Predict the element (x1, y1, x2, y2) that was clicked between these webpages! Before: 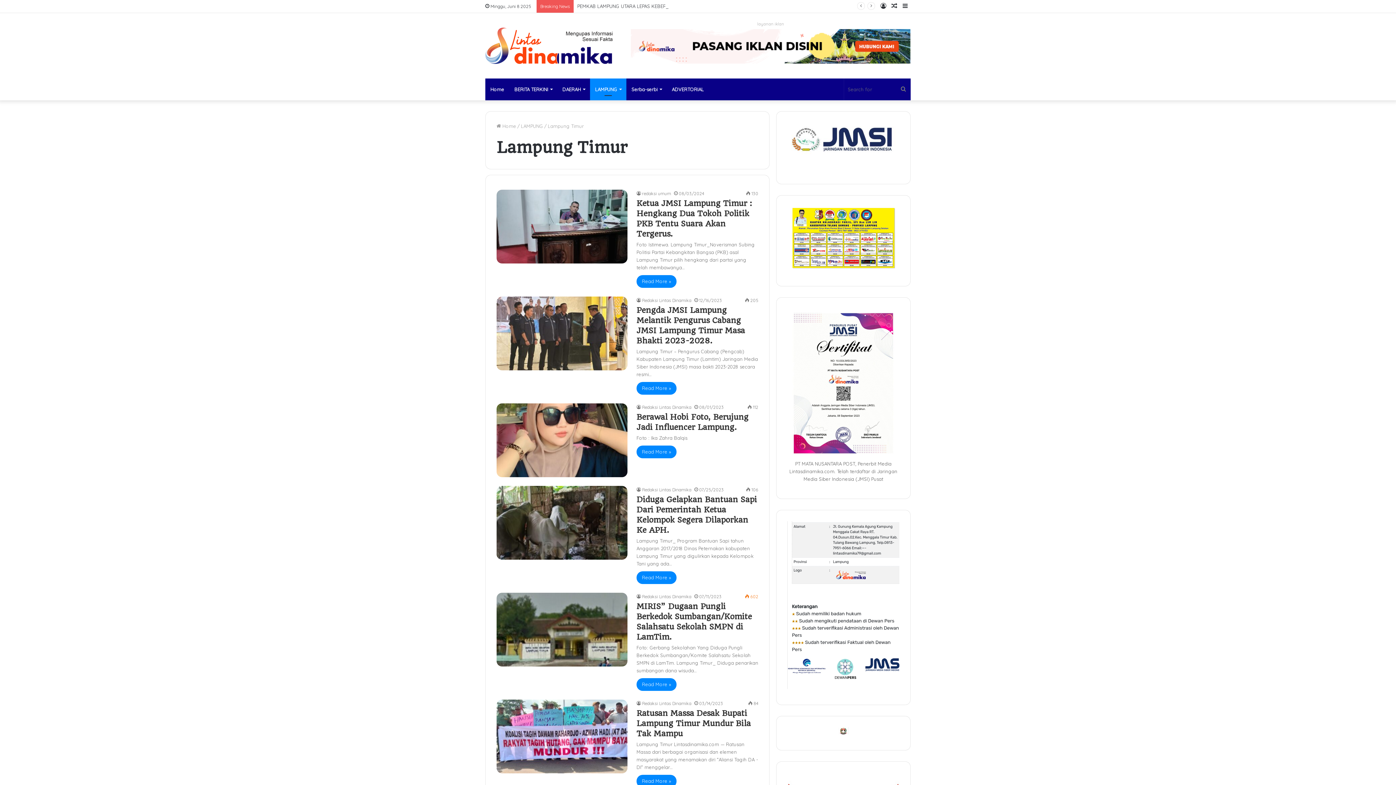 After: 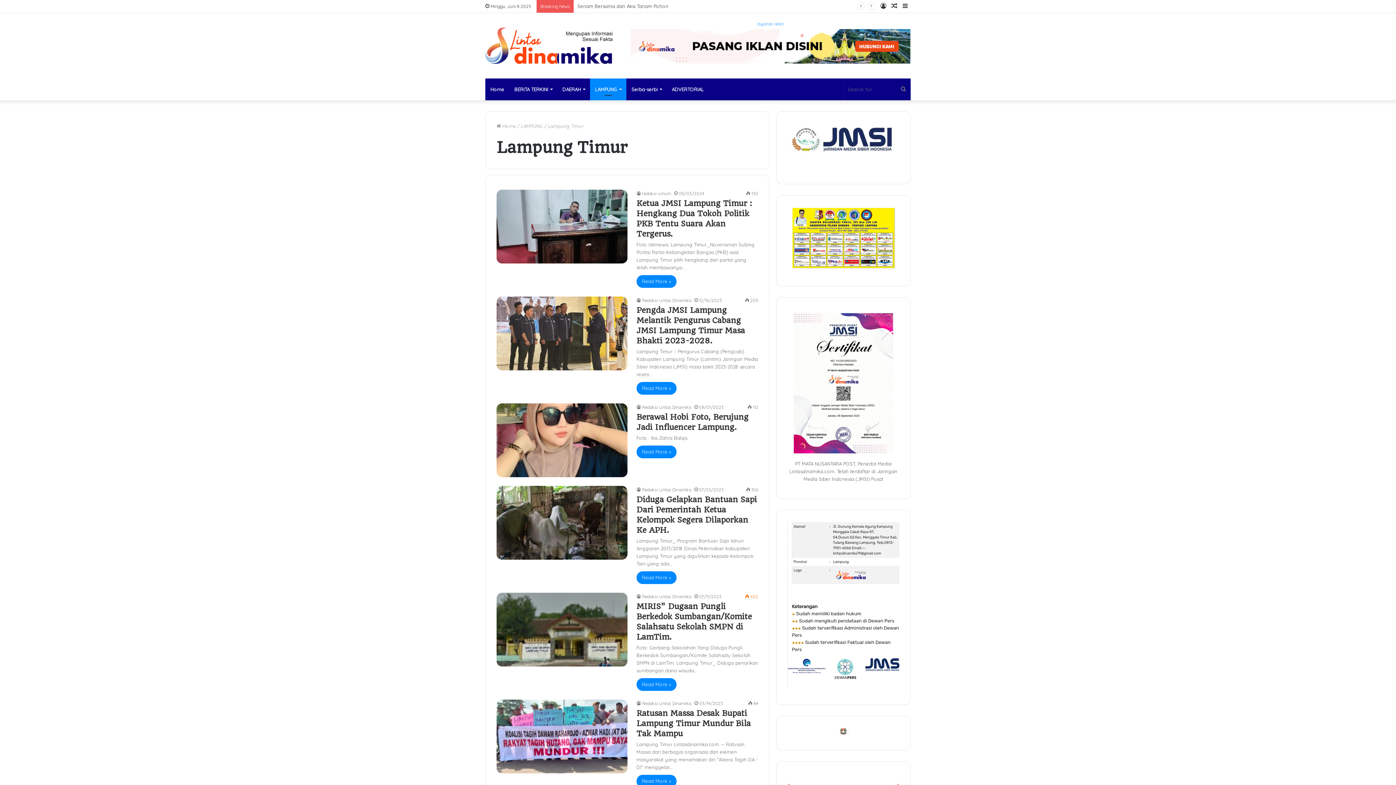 Action: bbox: (630, 20, 910, 28) label: layanan iklan